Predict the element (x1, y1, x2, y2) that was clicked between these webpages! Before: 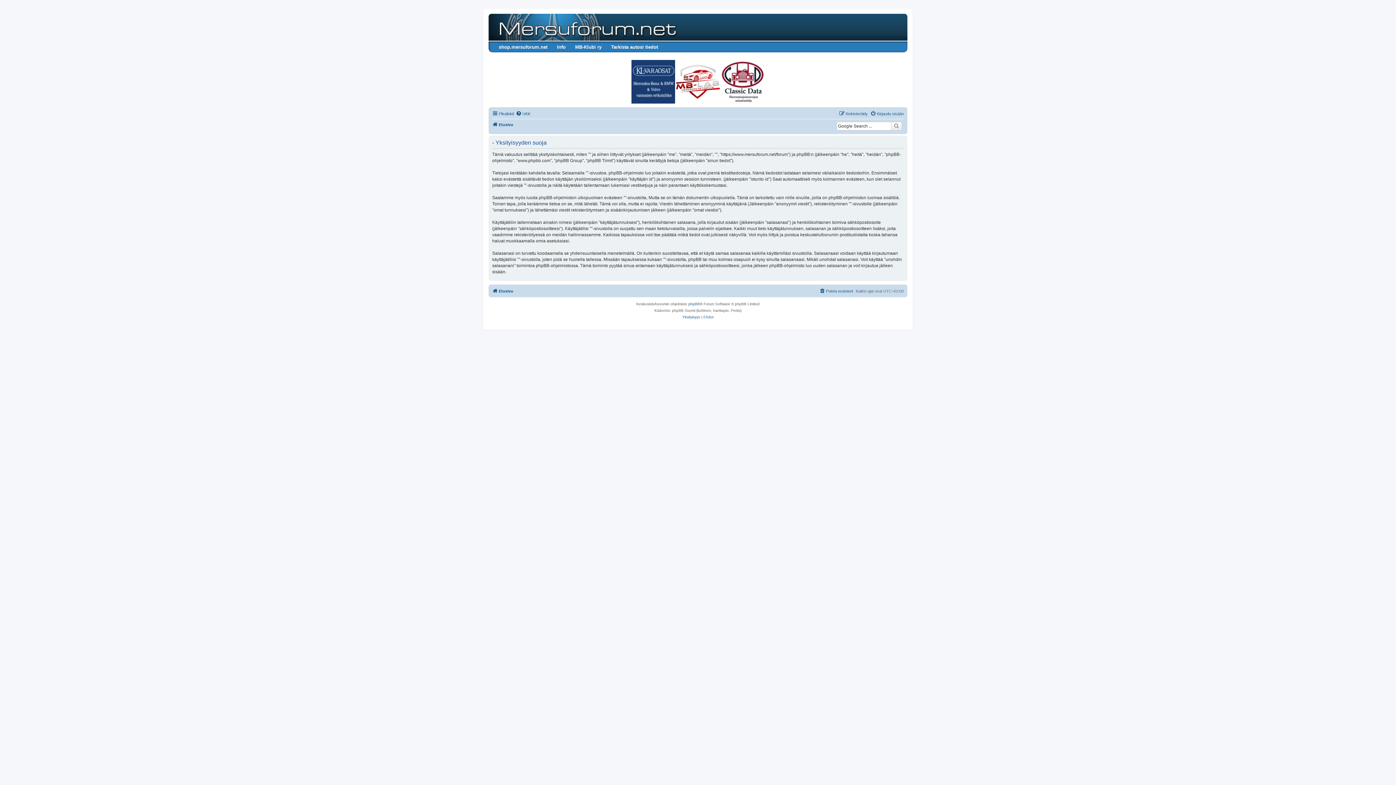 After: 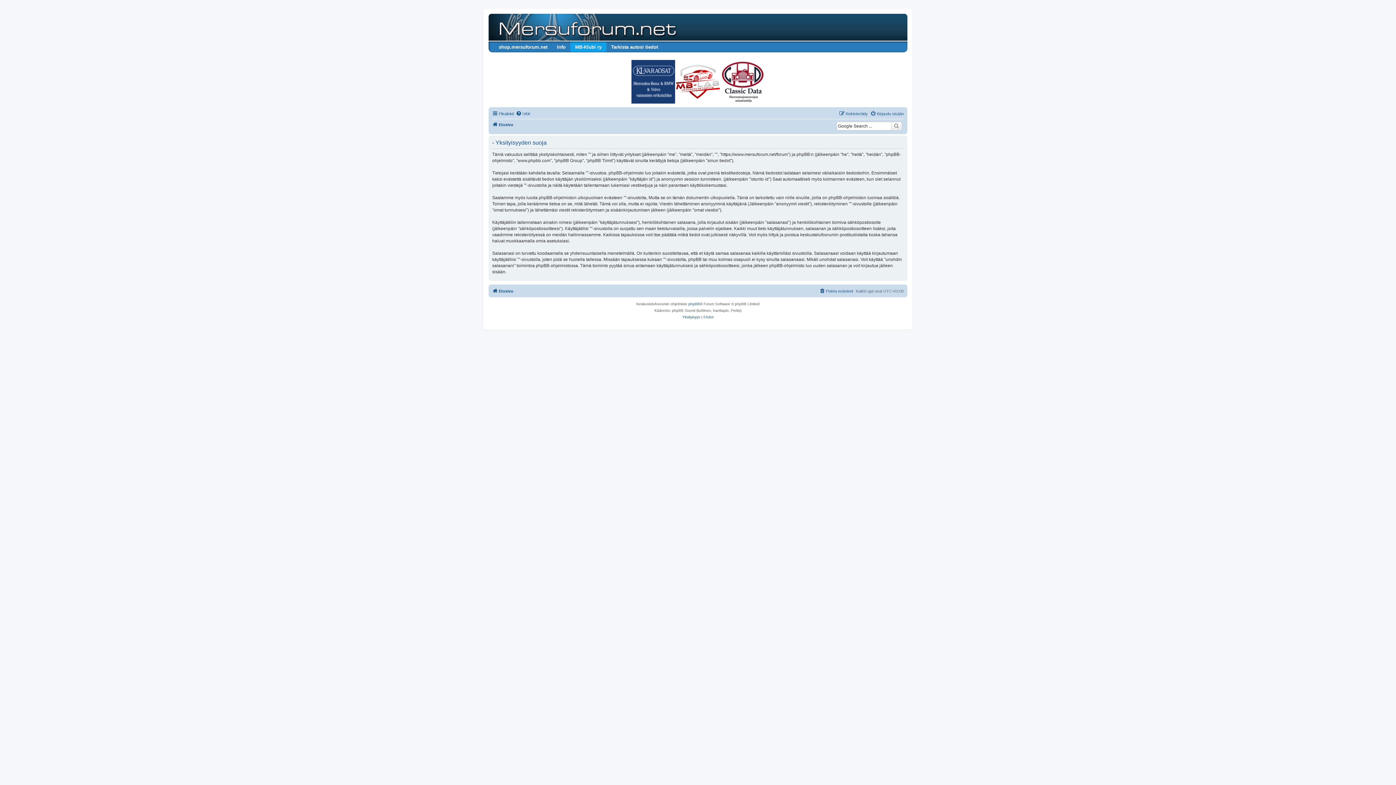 Action: label: MB-Klubi ry bbox: (570, 41, 606, 52)